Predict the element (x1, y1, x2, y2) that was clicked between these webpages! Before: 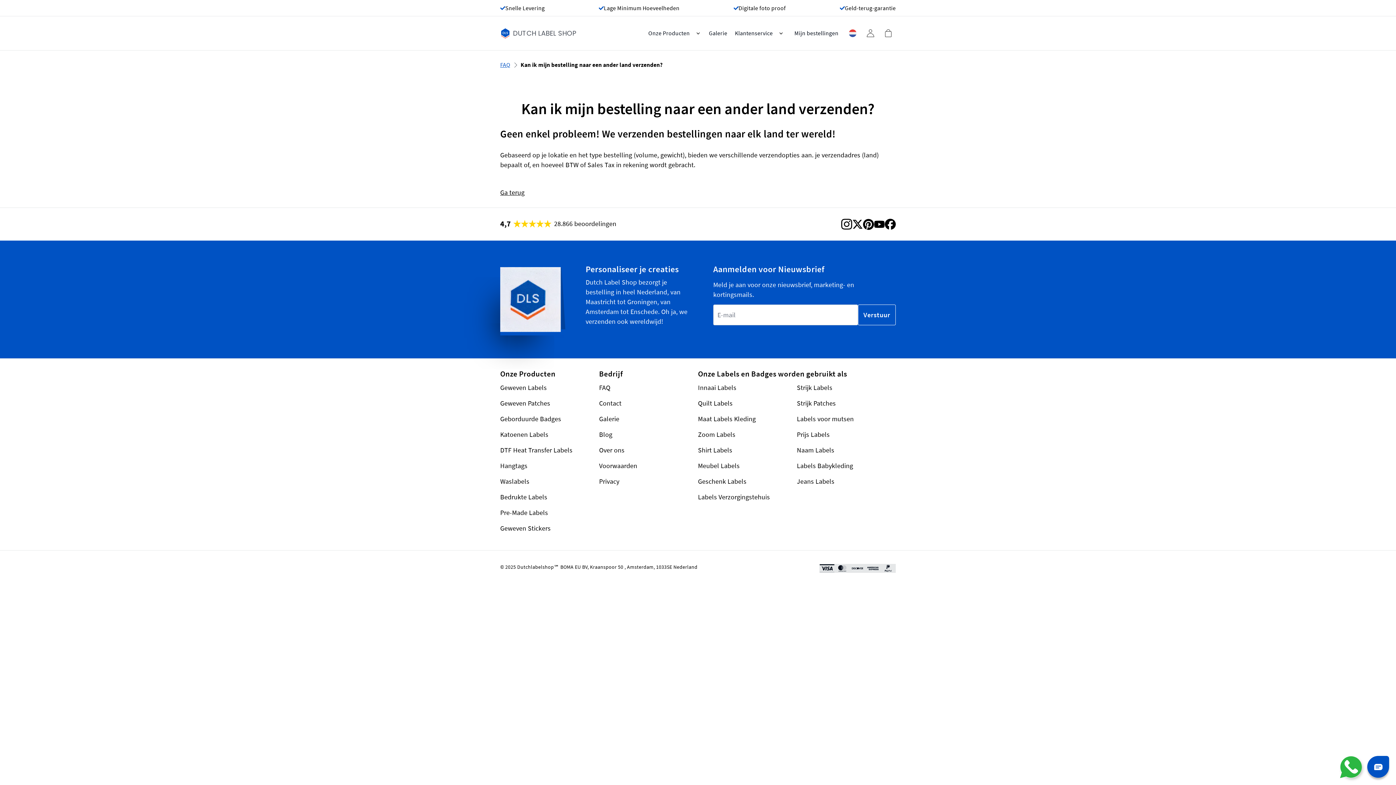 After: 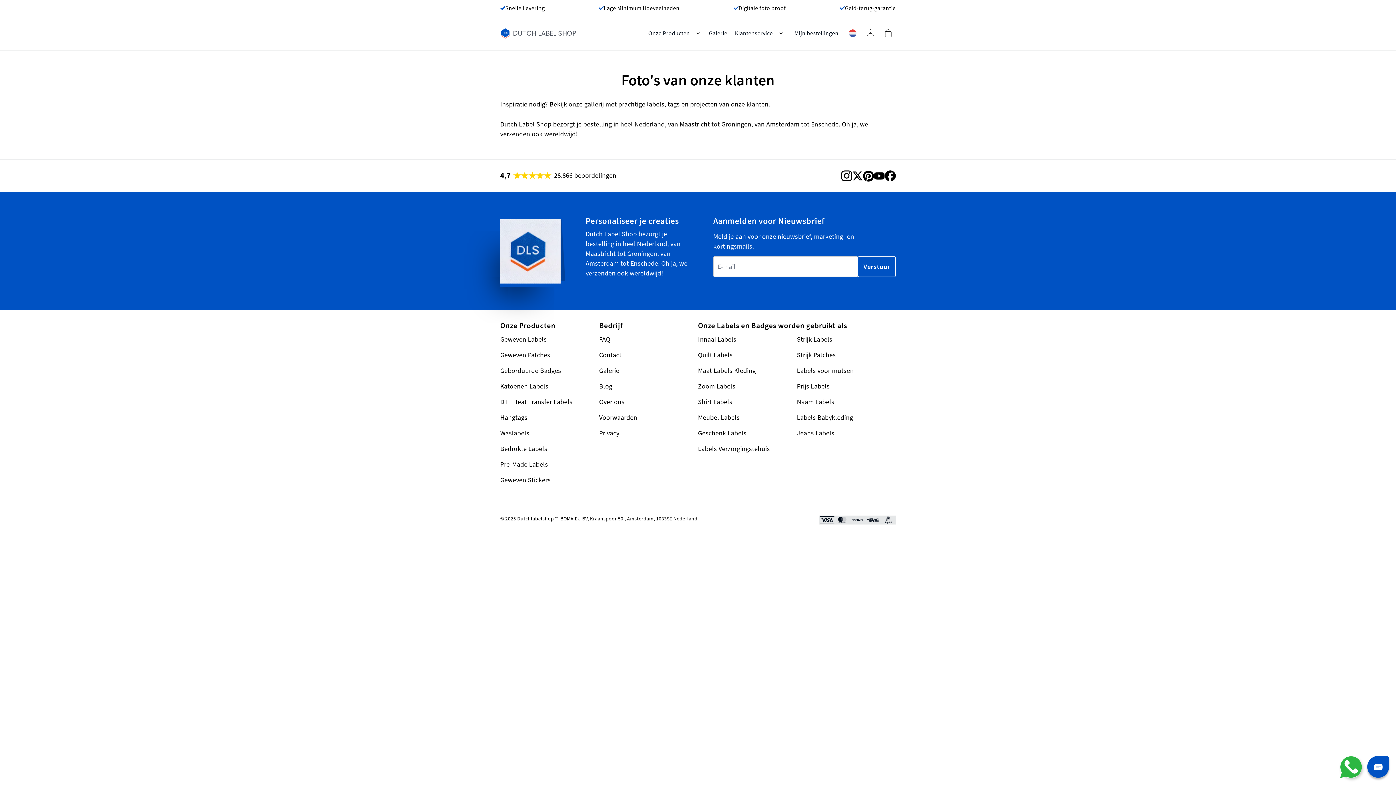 Action: label: Galerie bbox: (599, 412, 619, 428)